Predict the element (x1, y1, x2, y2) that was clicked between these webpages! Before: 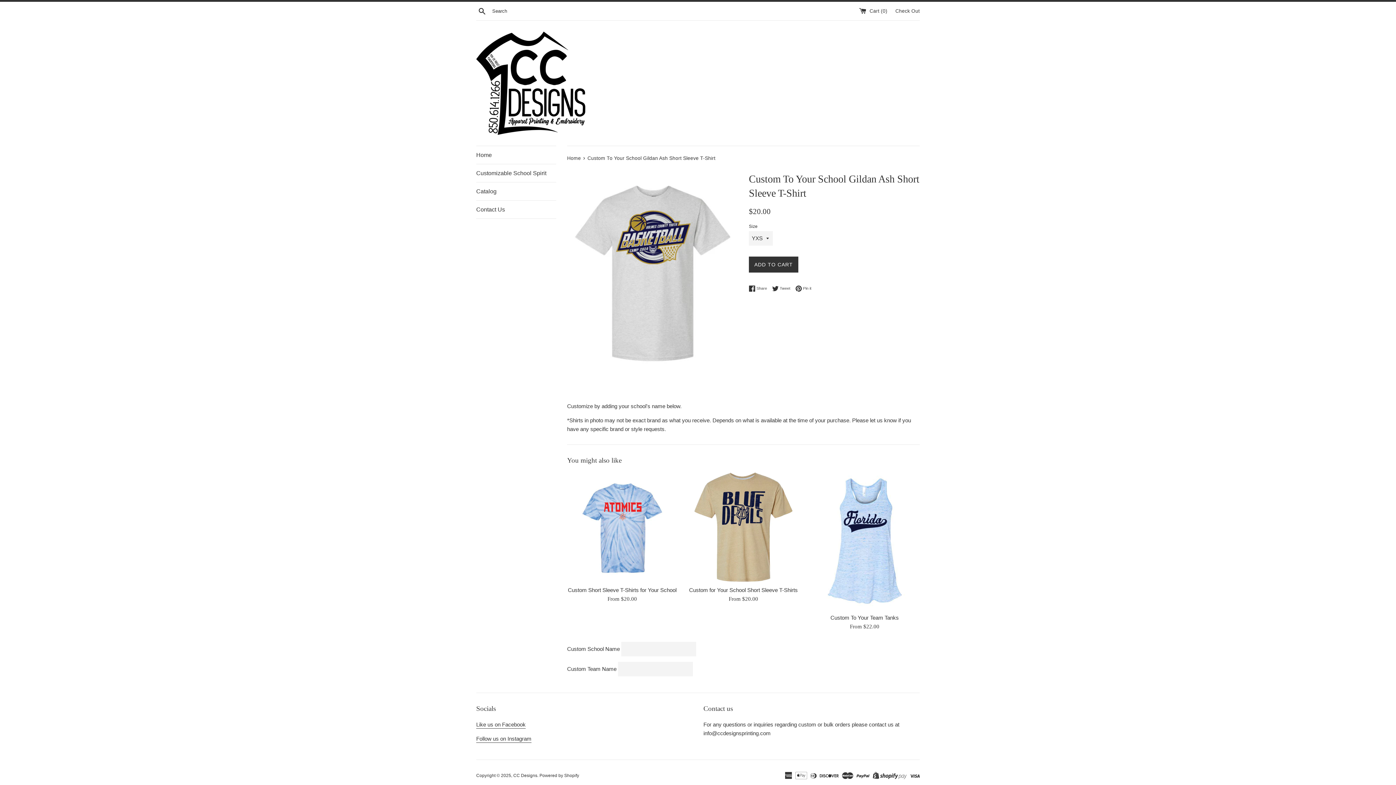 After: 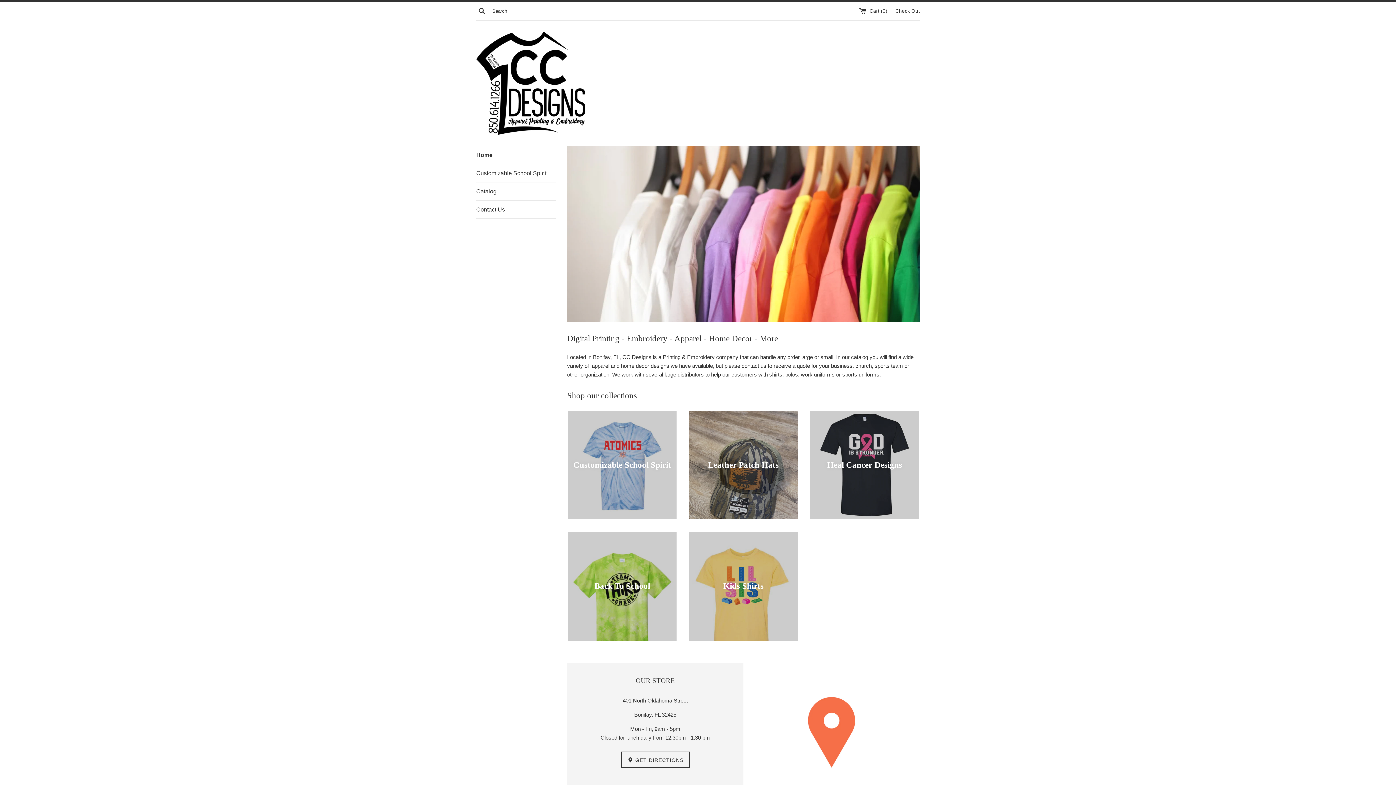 Action: bbox: (513, 773, 537, 778) label: CC Designs